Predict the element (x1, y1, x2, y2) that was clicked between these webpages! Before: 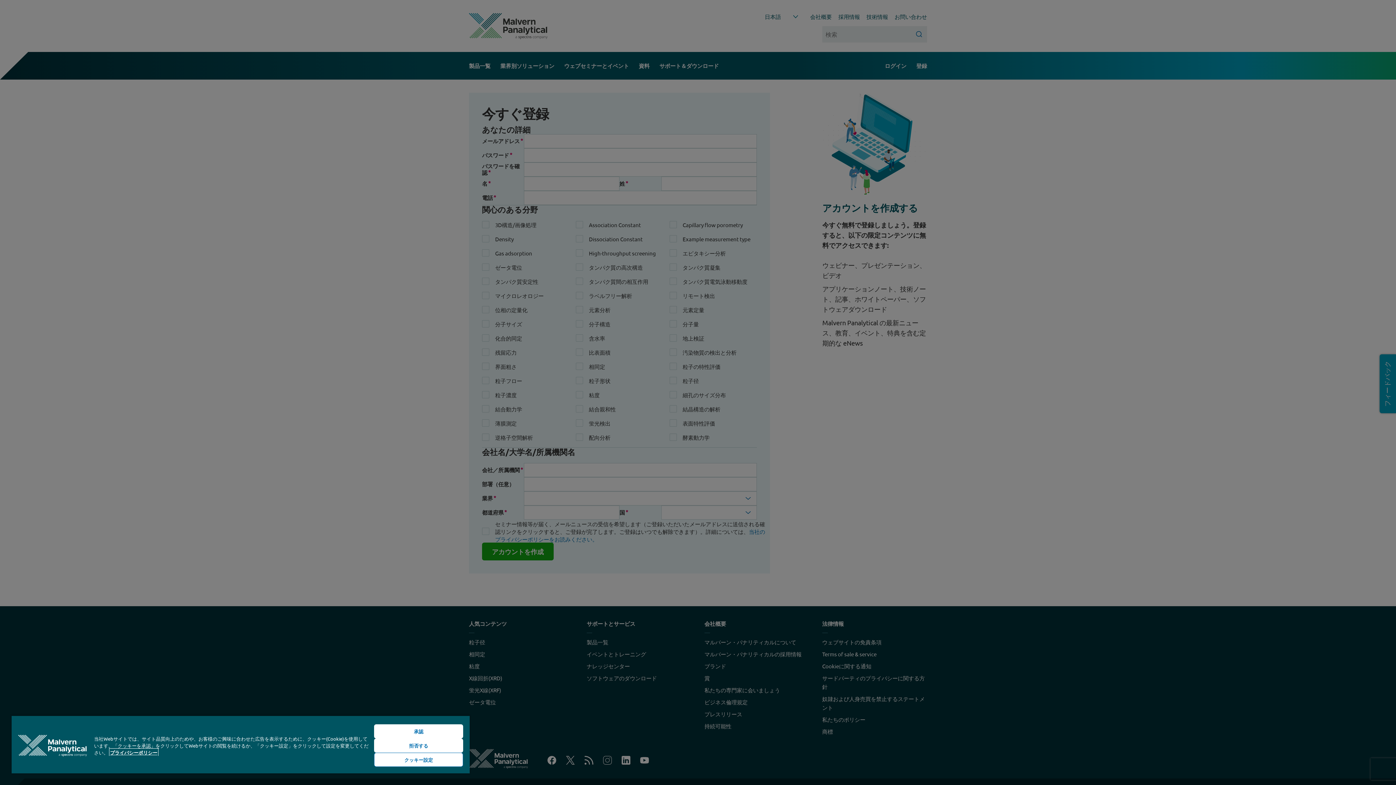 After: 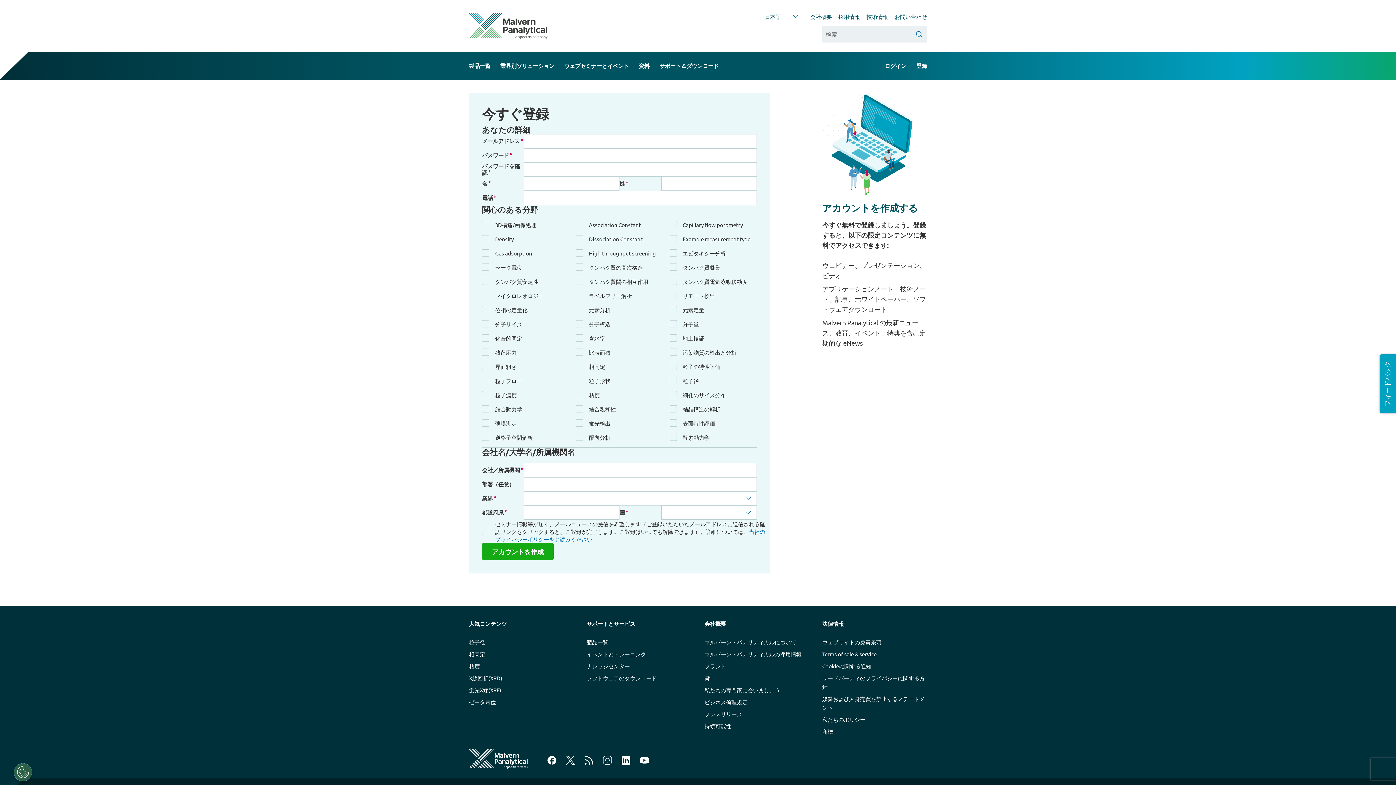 Action: label: 承認 bbox: (374, 724, 463, 738)